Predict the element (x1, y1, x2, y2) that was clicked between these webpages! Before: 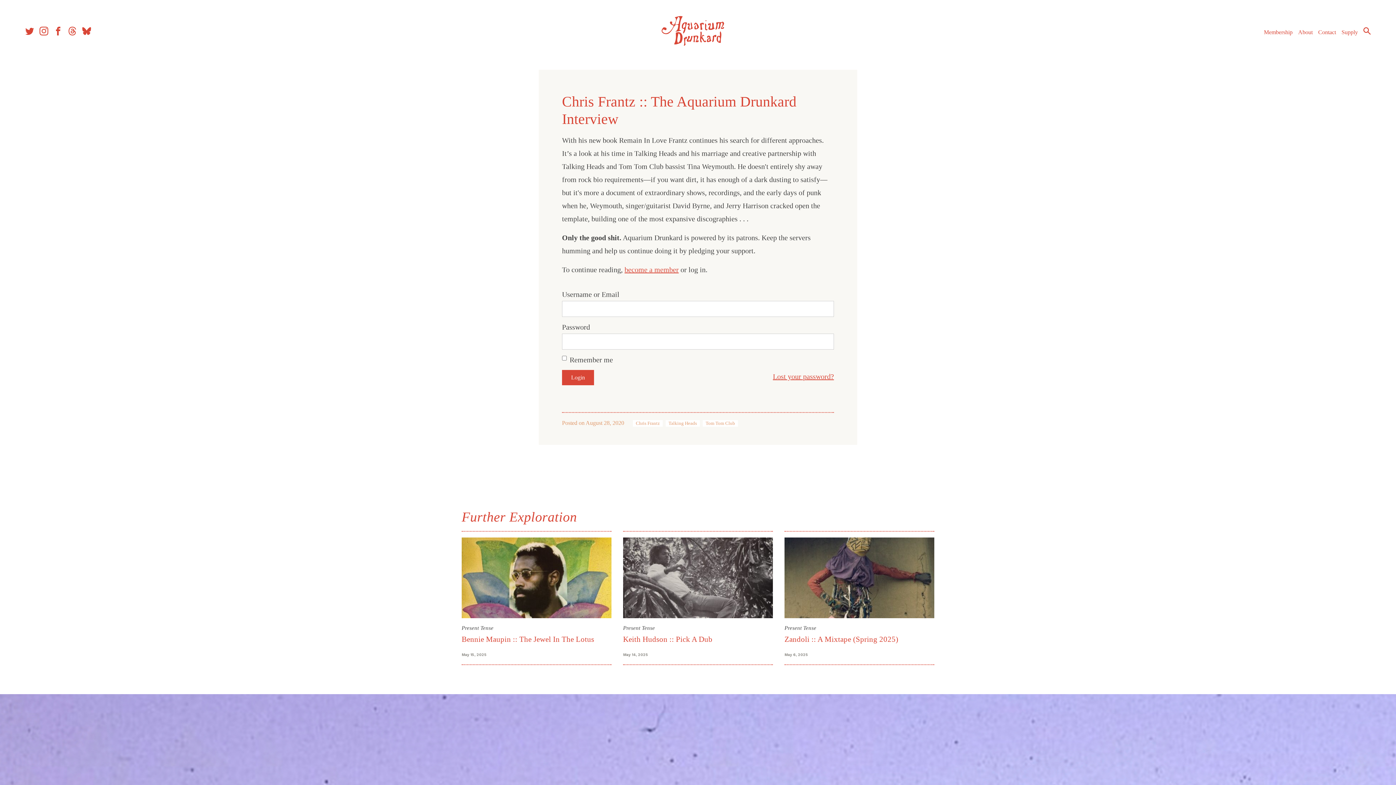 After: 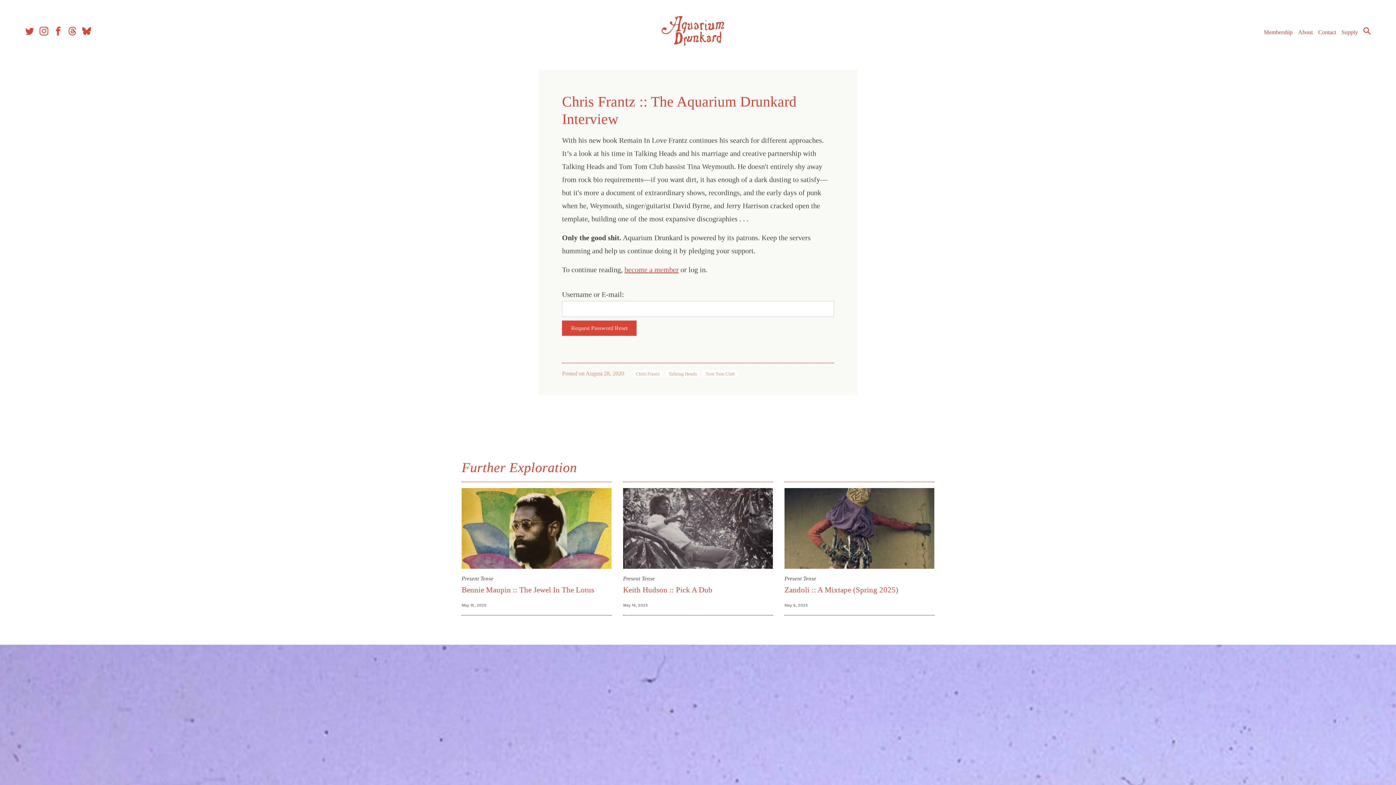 Action: bbox: (773, 372, 834, 380) label: Lost your password?